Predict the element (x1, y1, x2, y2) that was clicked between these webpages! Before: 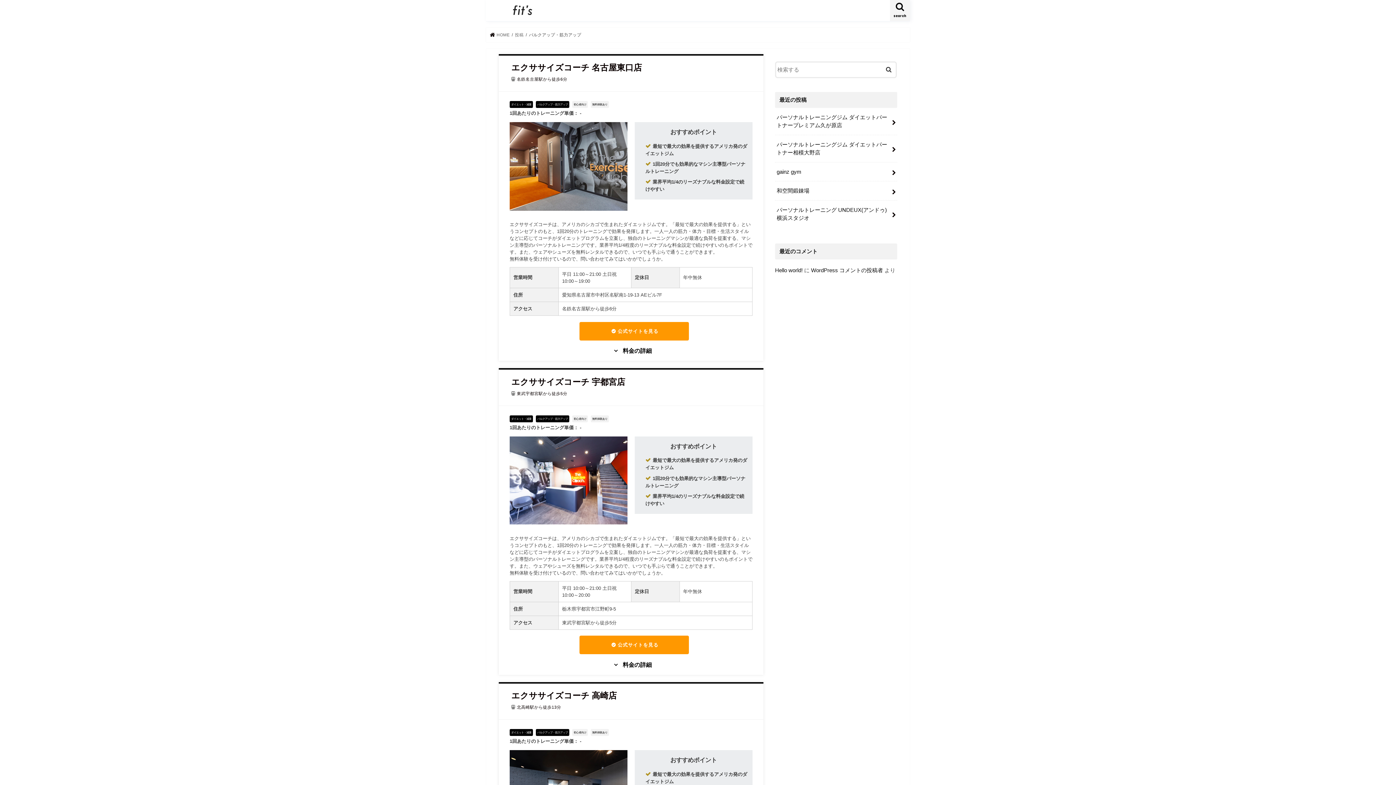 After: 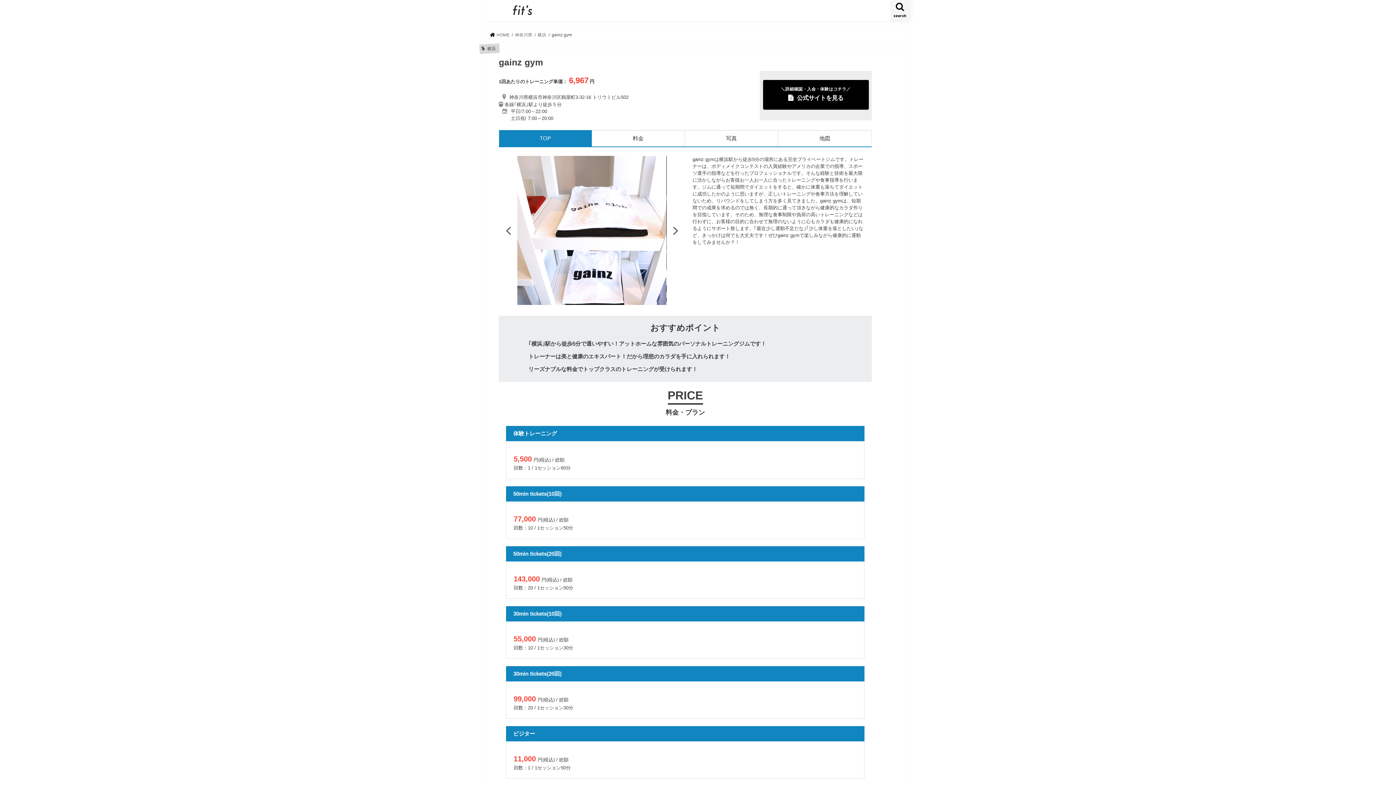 Action: bbox: (775, 162, 897, 181) label: gainz gym